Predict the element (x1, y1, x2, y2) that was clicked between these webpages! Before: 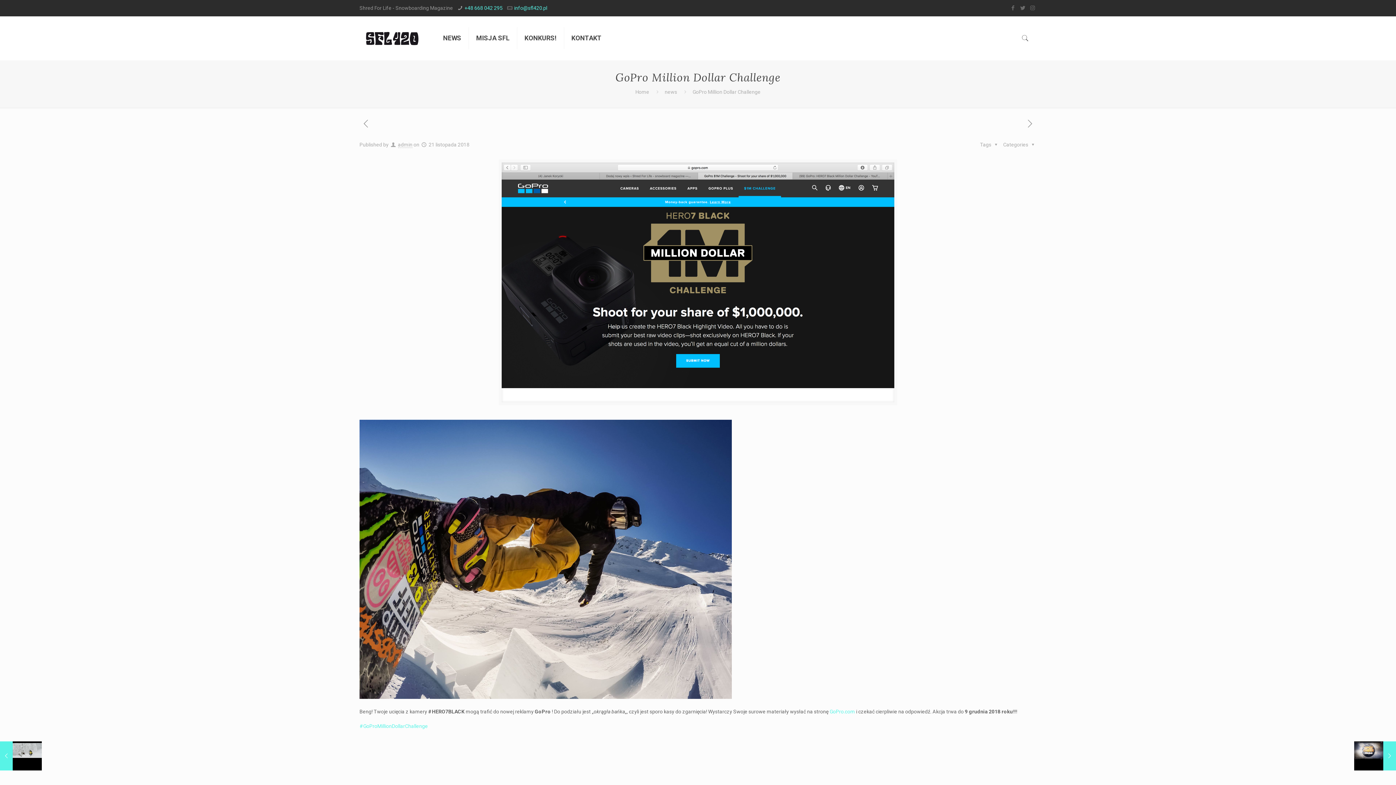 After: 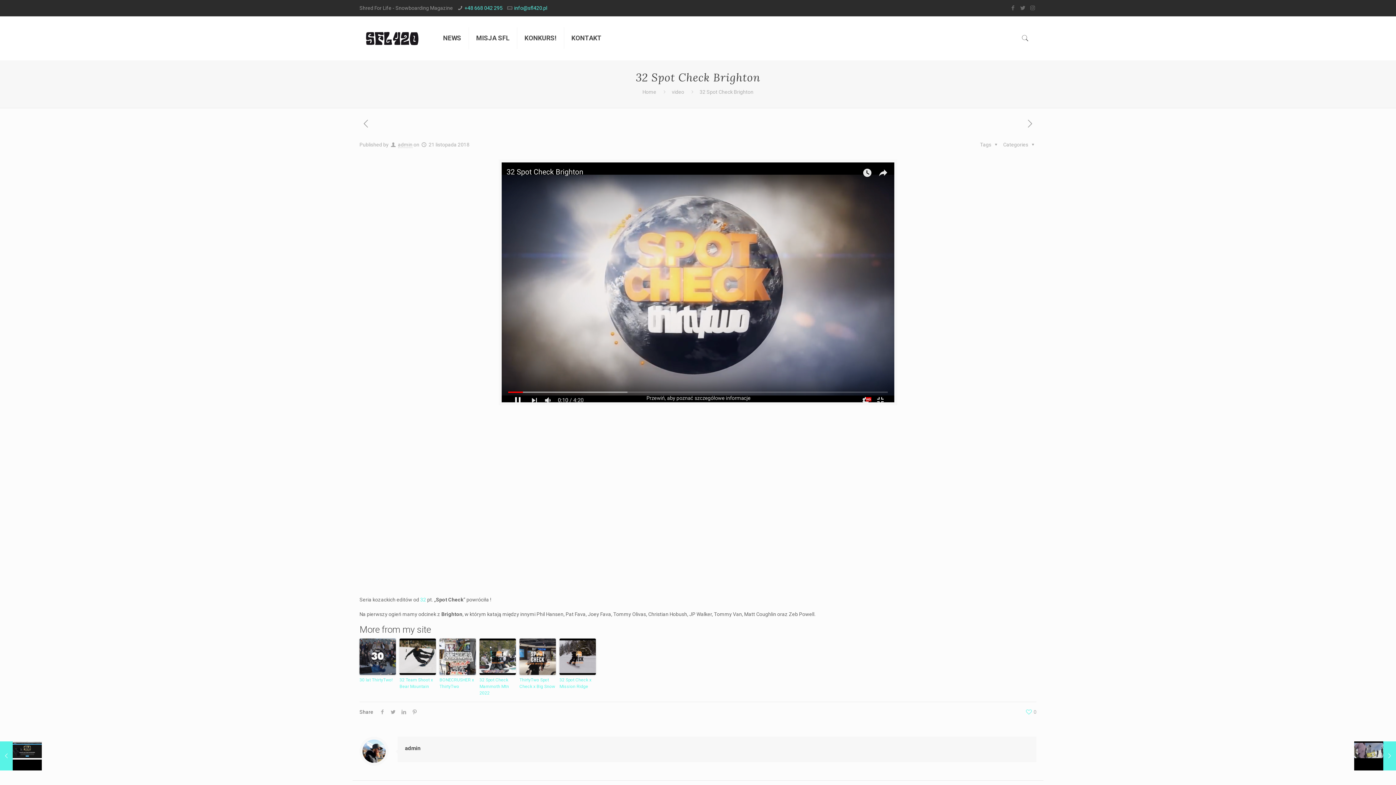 Action: bbox: (1354, 741, 1396, 770) label: 32 Spot Check Brighton
21 listopada 2018